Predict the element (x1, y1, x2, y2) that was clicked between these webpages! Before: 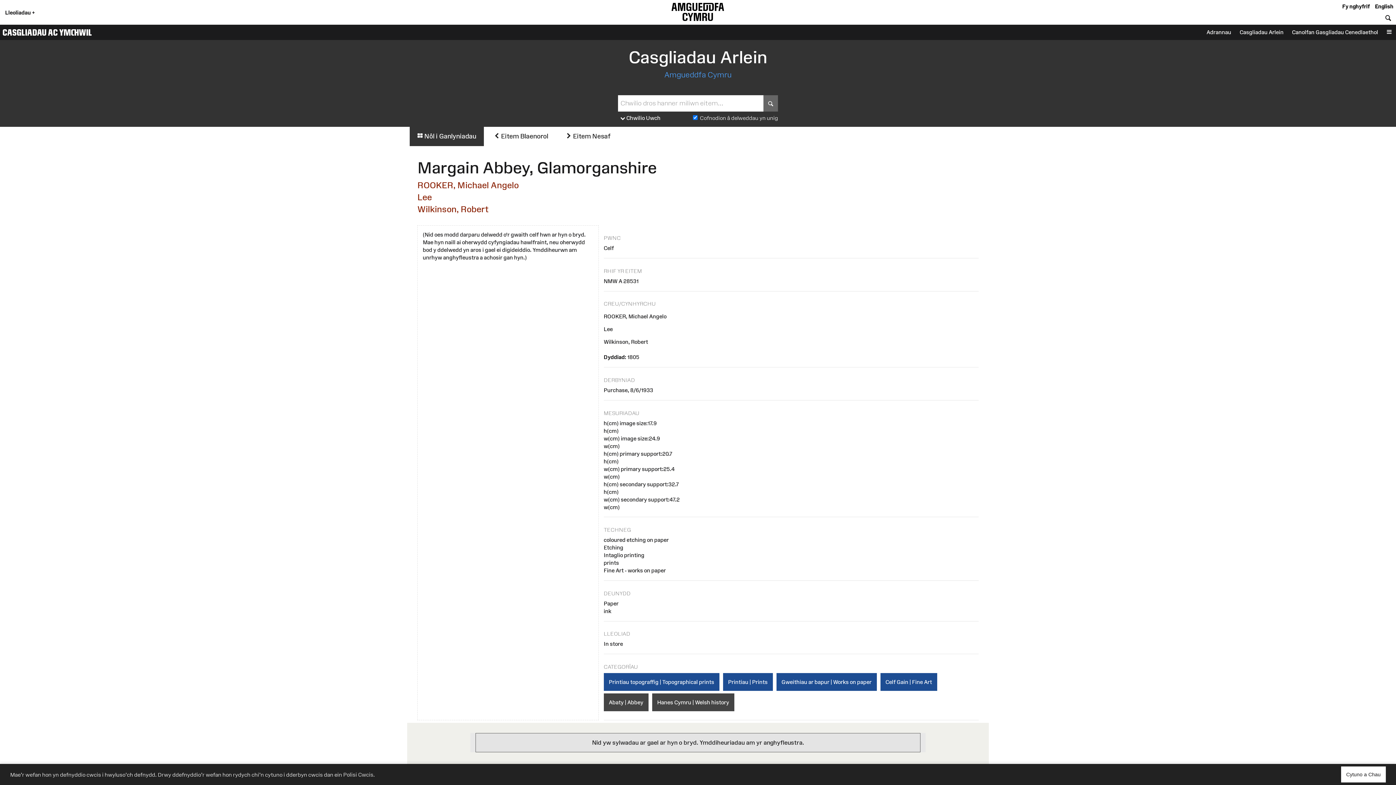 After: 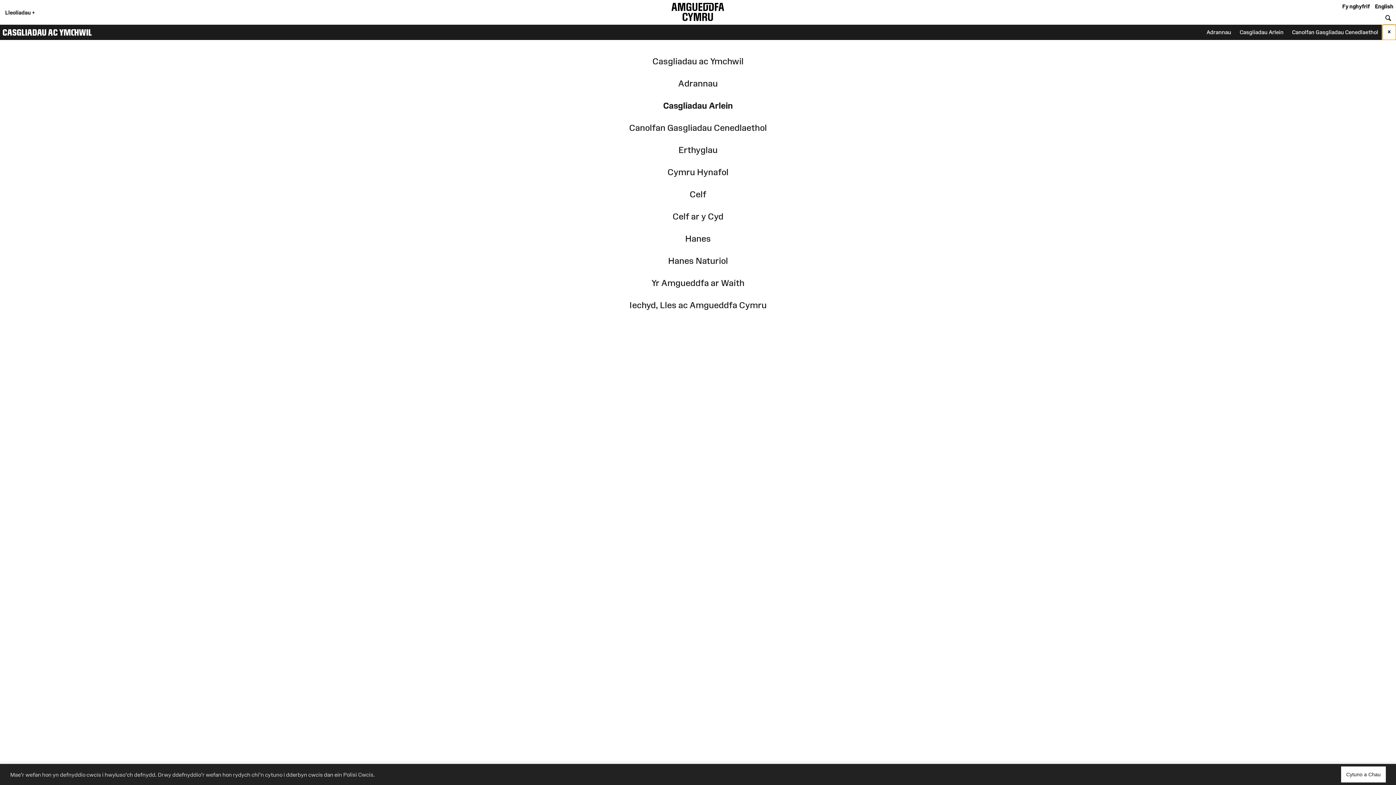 Action: bbox: (1382, 24, 1396, 40) label: Dewislen